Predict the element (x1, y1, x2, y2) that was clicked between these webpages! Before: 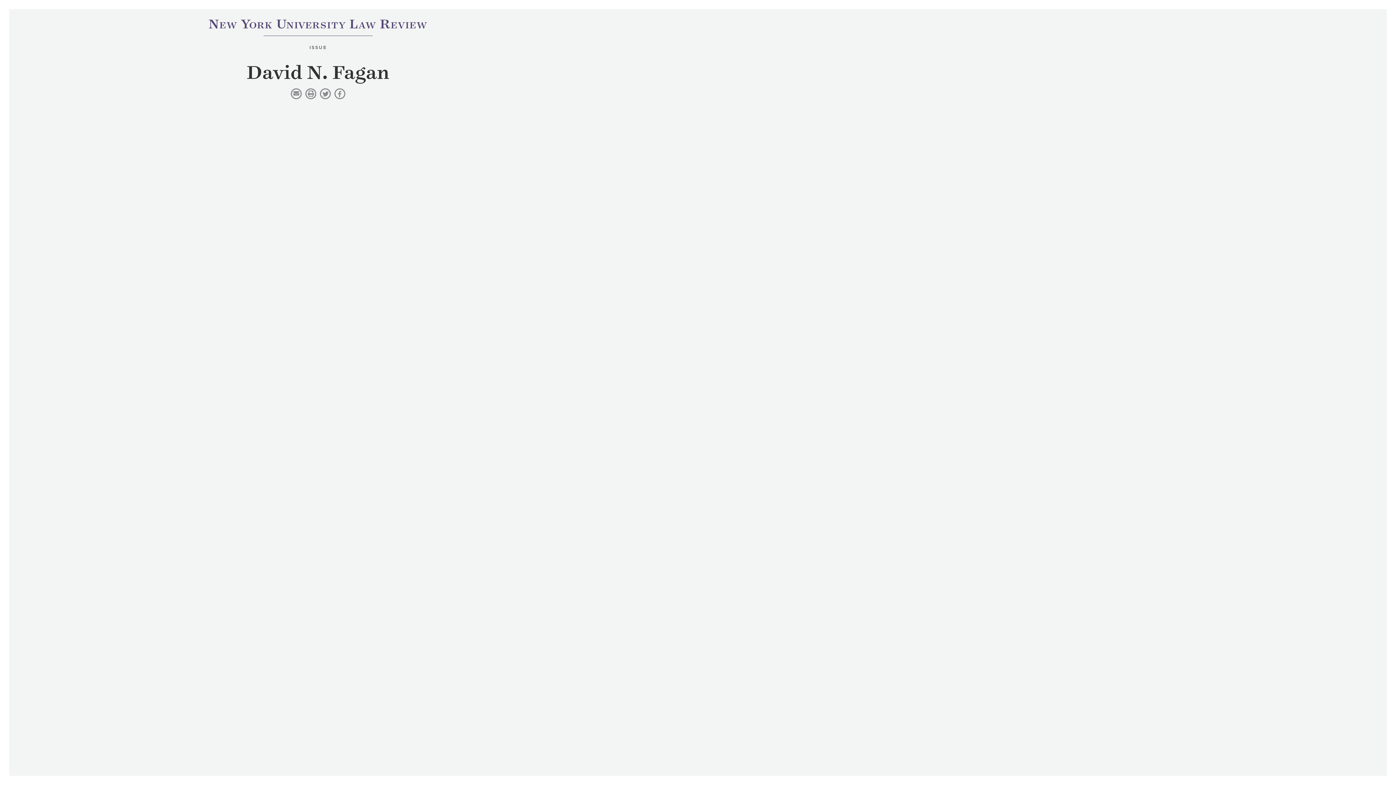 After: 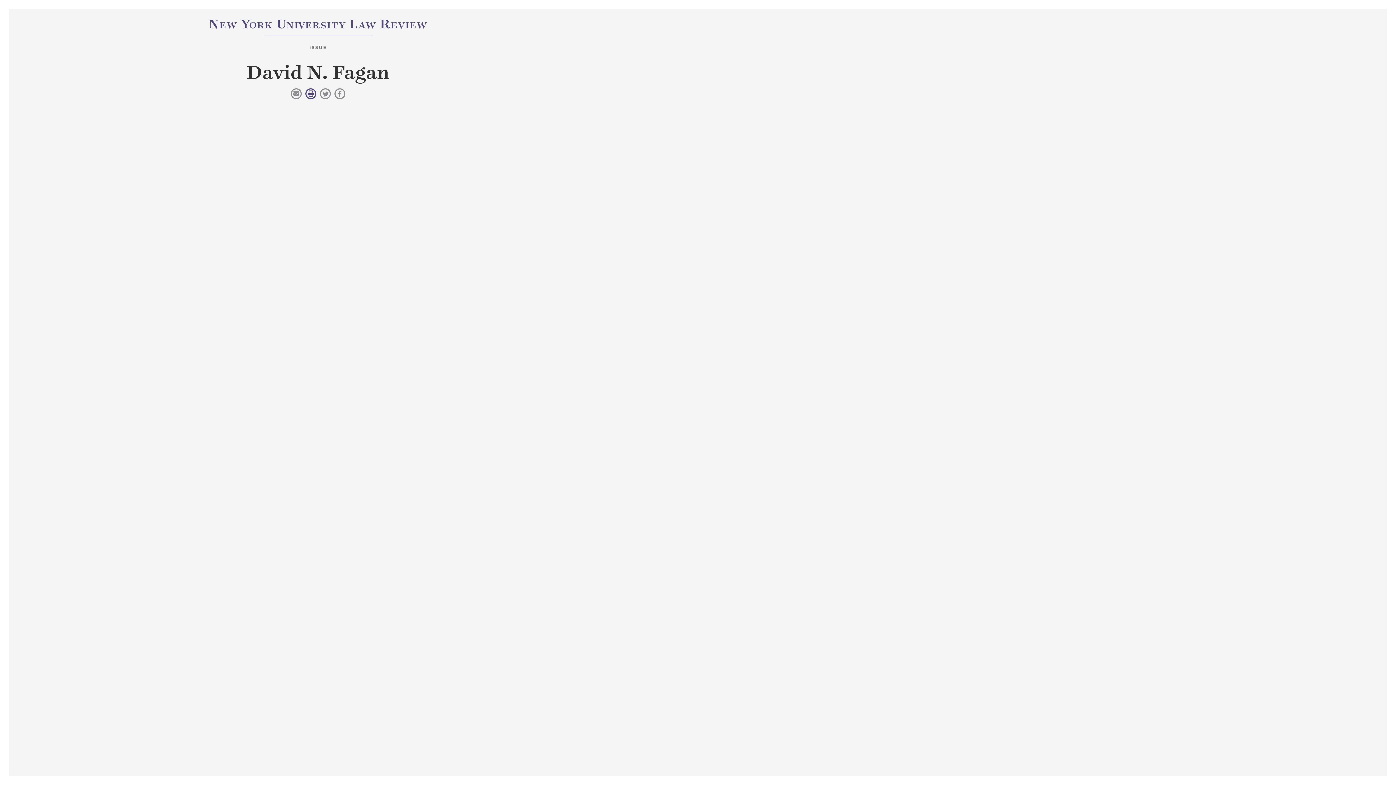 Action: bbox: (305, 88, 316, 99)